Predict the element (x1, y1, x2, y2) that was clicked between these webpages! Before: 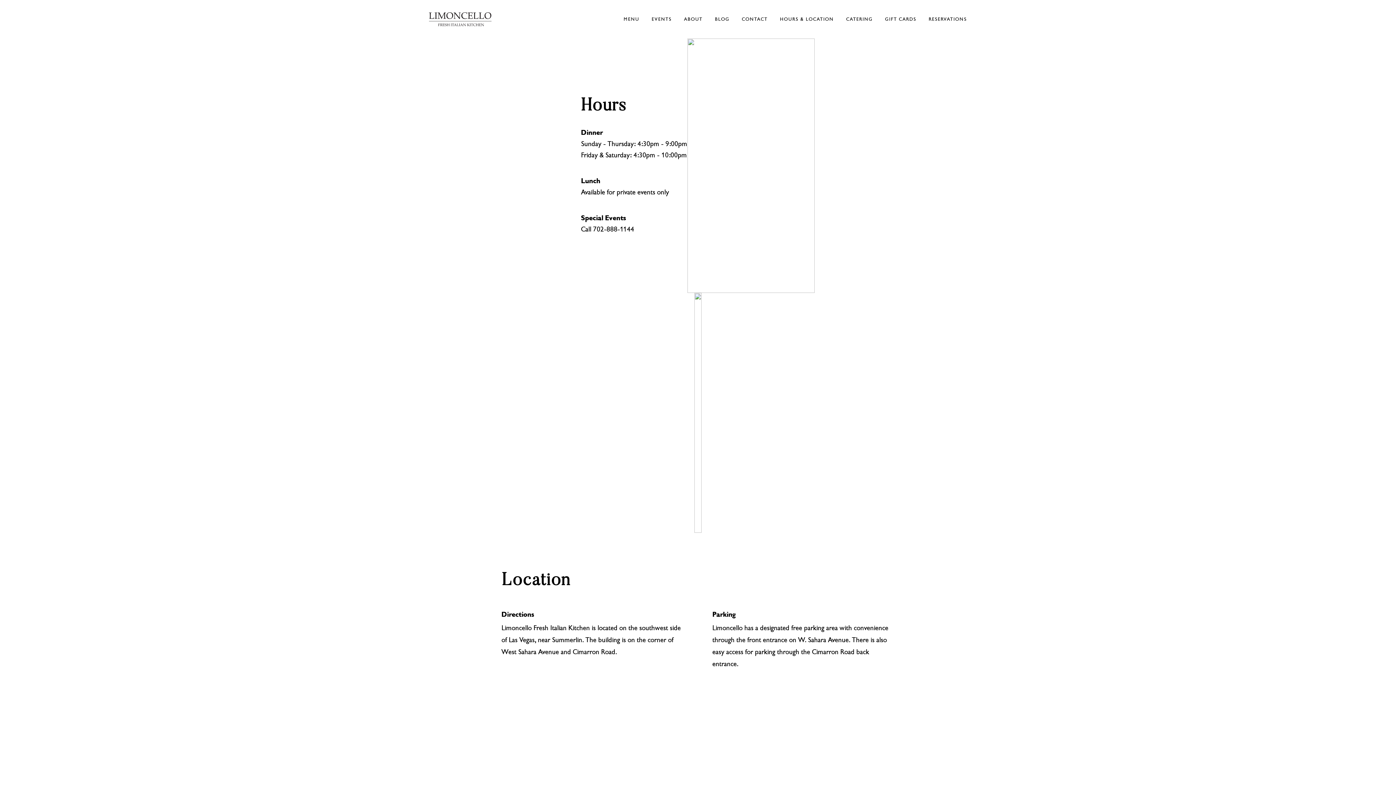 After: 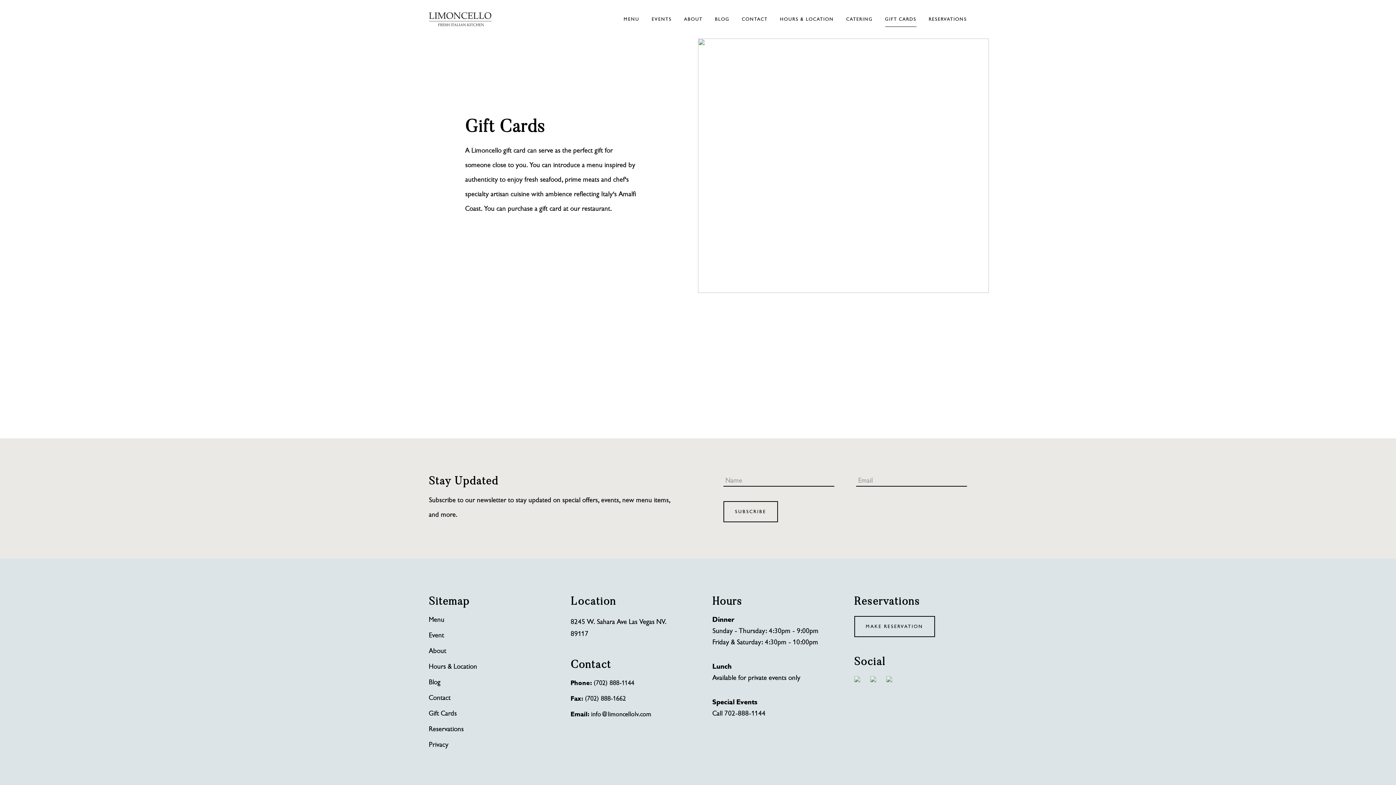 Action: bbox: (885, 1, 916, 6) label: GIFT CARDS